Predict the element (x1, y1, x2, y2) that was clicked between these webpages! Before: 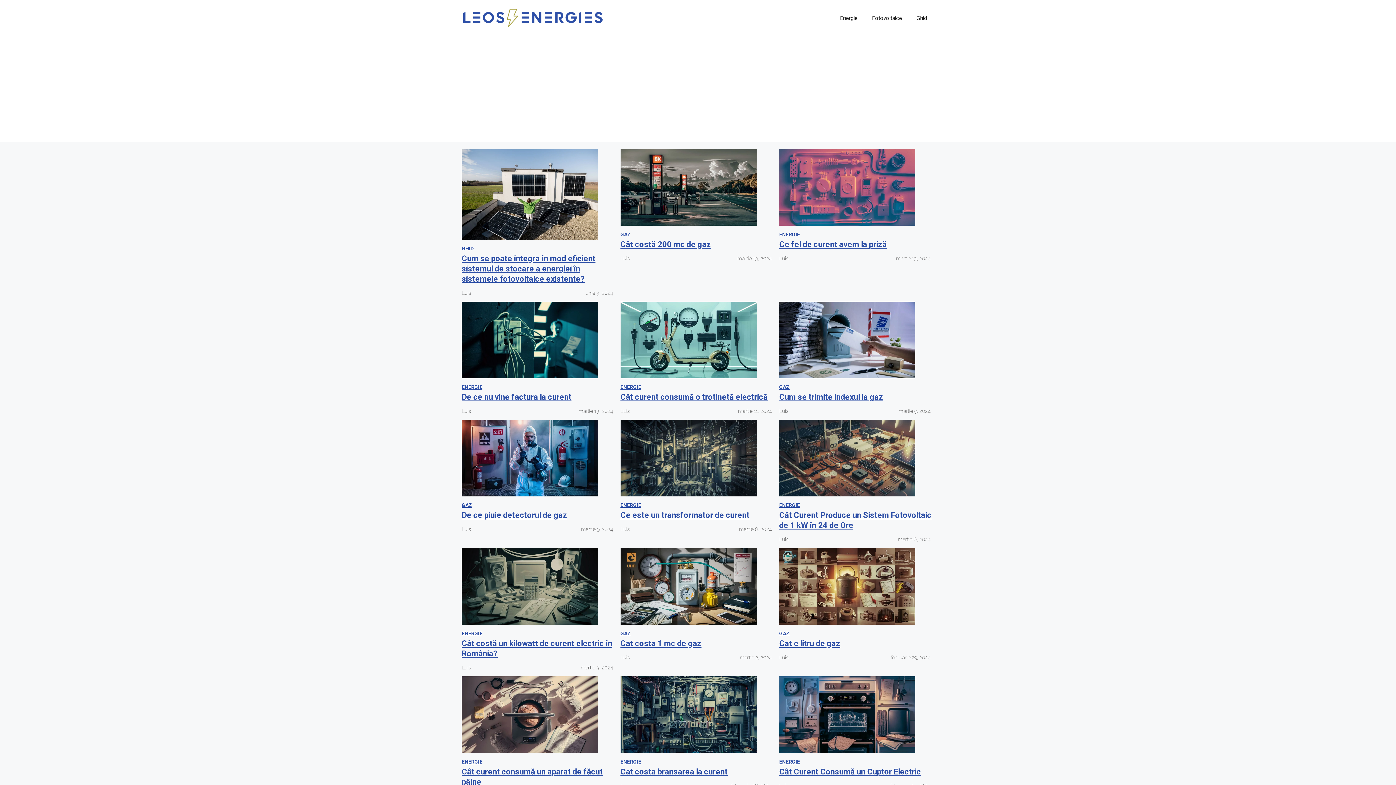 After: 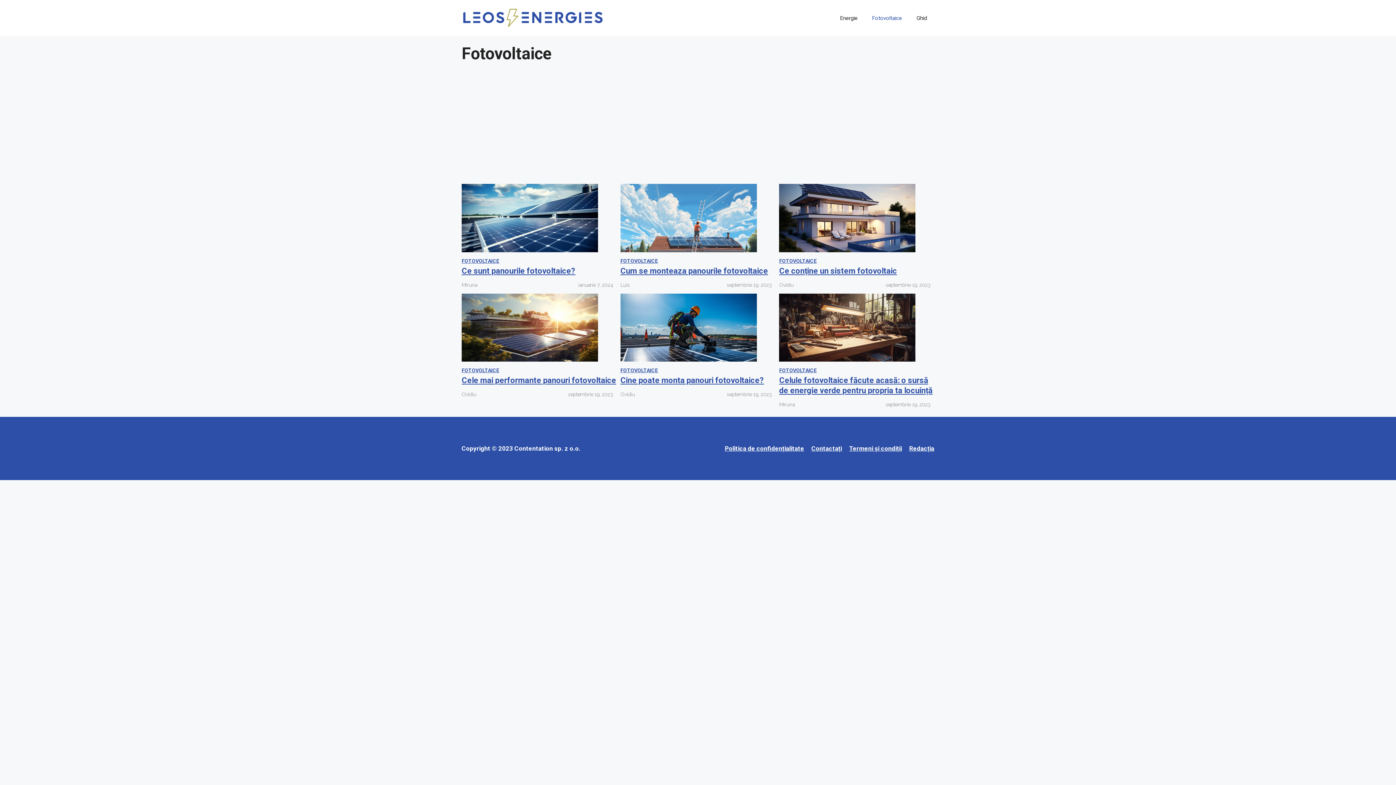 Action: label: Fotovoltaice bbox: (865, 7, 909, 29)